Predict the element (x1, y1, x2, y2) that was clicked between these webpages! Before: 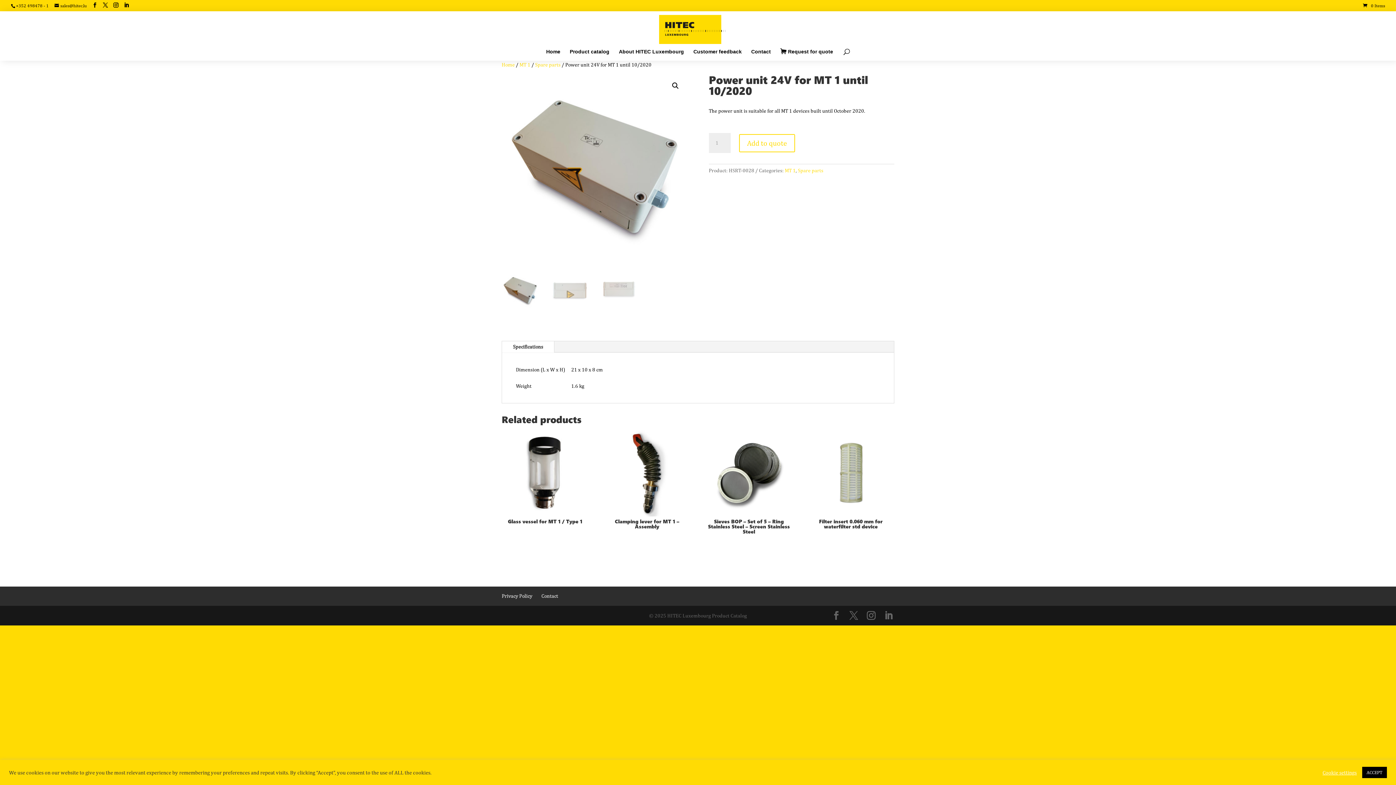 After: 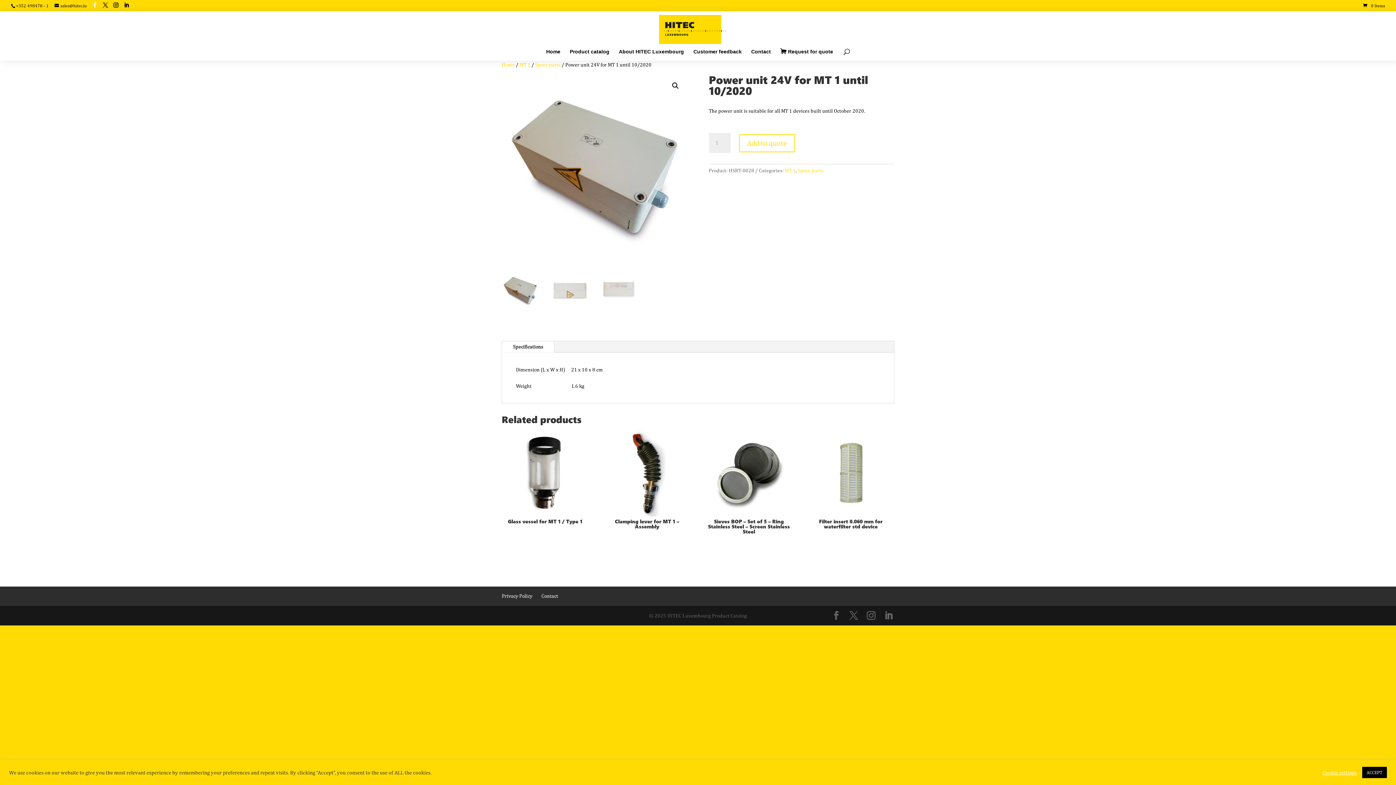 Action: bbox: (92, 2, 97, 8)